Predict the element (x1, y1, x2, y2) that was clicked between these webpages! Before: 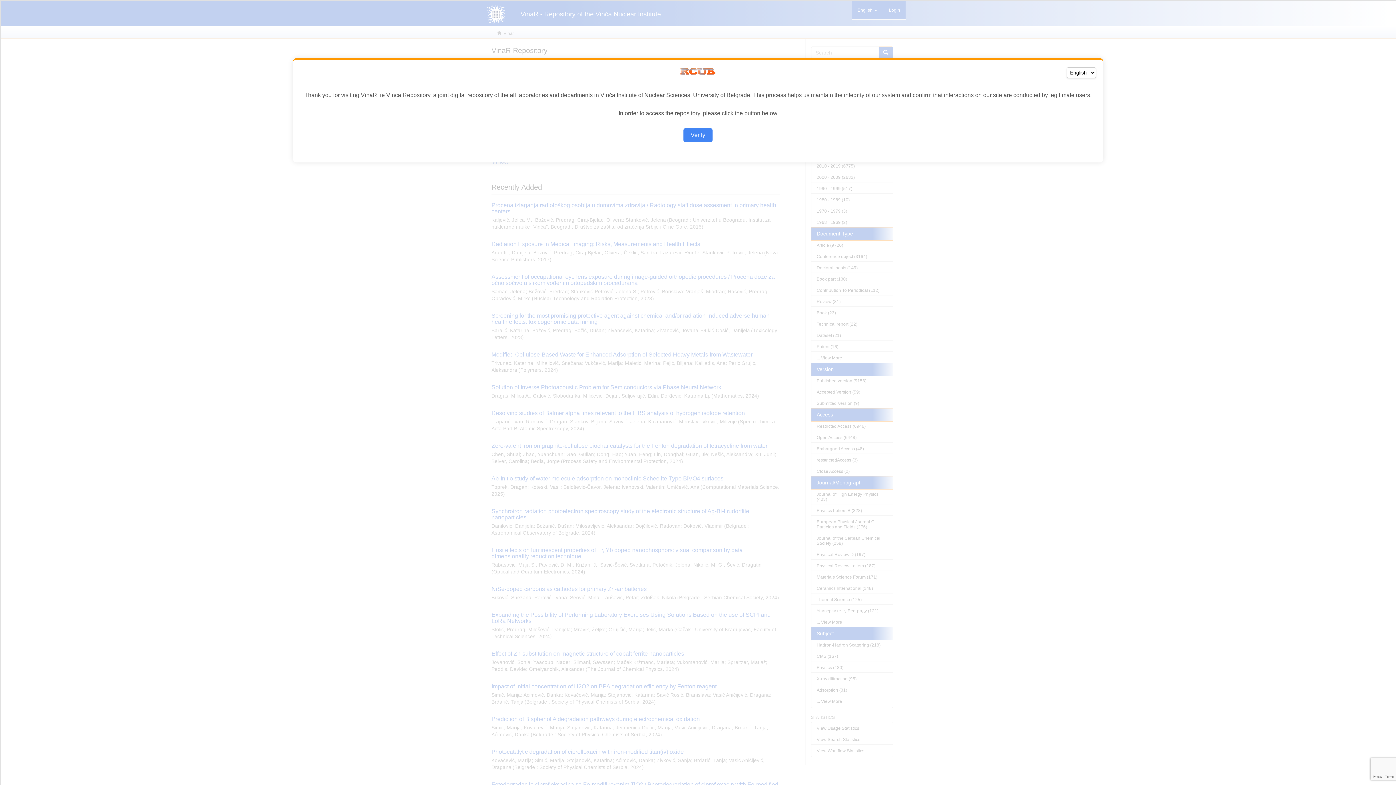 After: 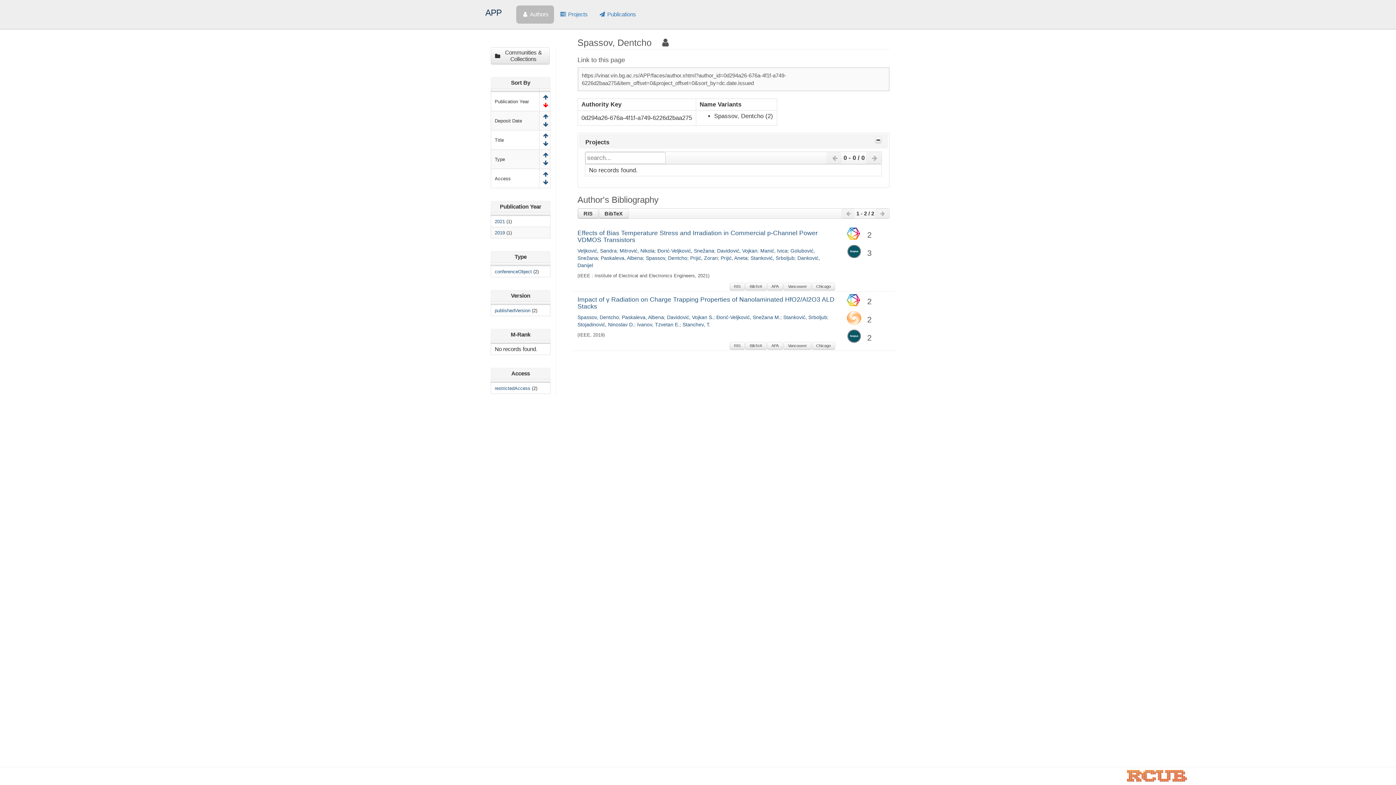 Action: label: Verify bbox: (683, 128, 712, 142)